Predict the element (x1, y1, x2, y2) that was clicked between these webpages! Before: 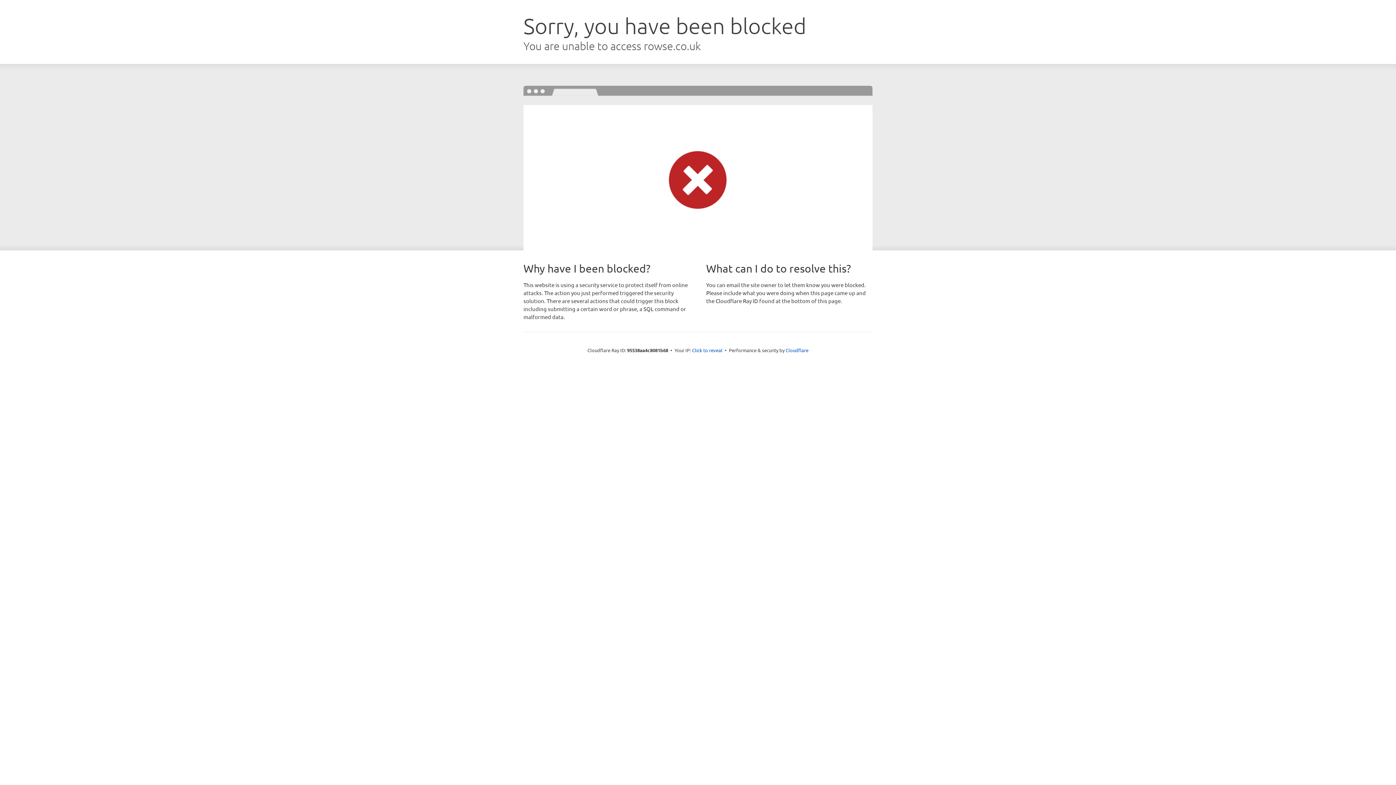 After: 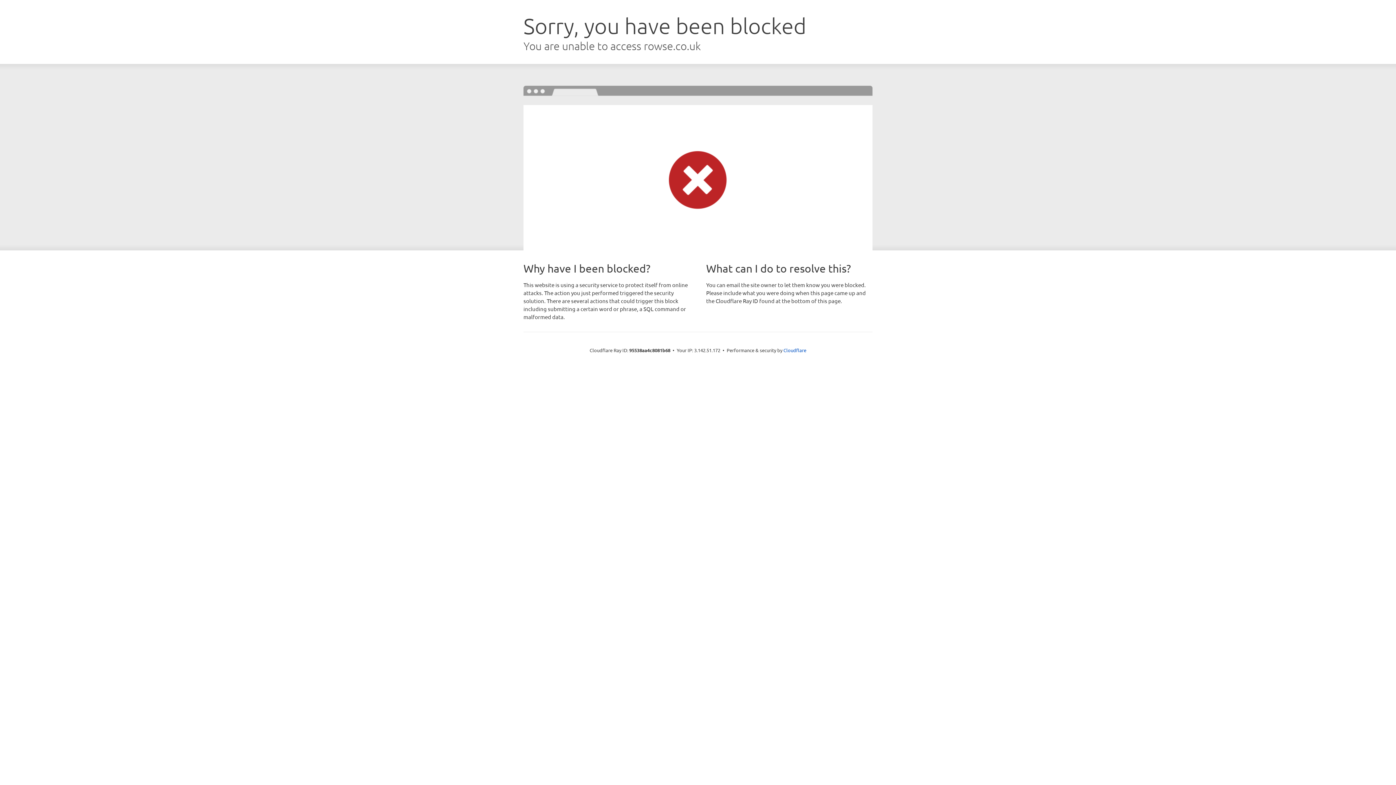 Action: bbox: (692, 346, 722, 353) label: Click to reveal